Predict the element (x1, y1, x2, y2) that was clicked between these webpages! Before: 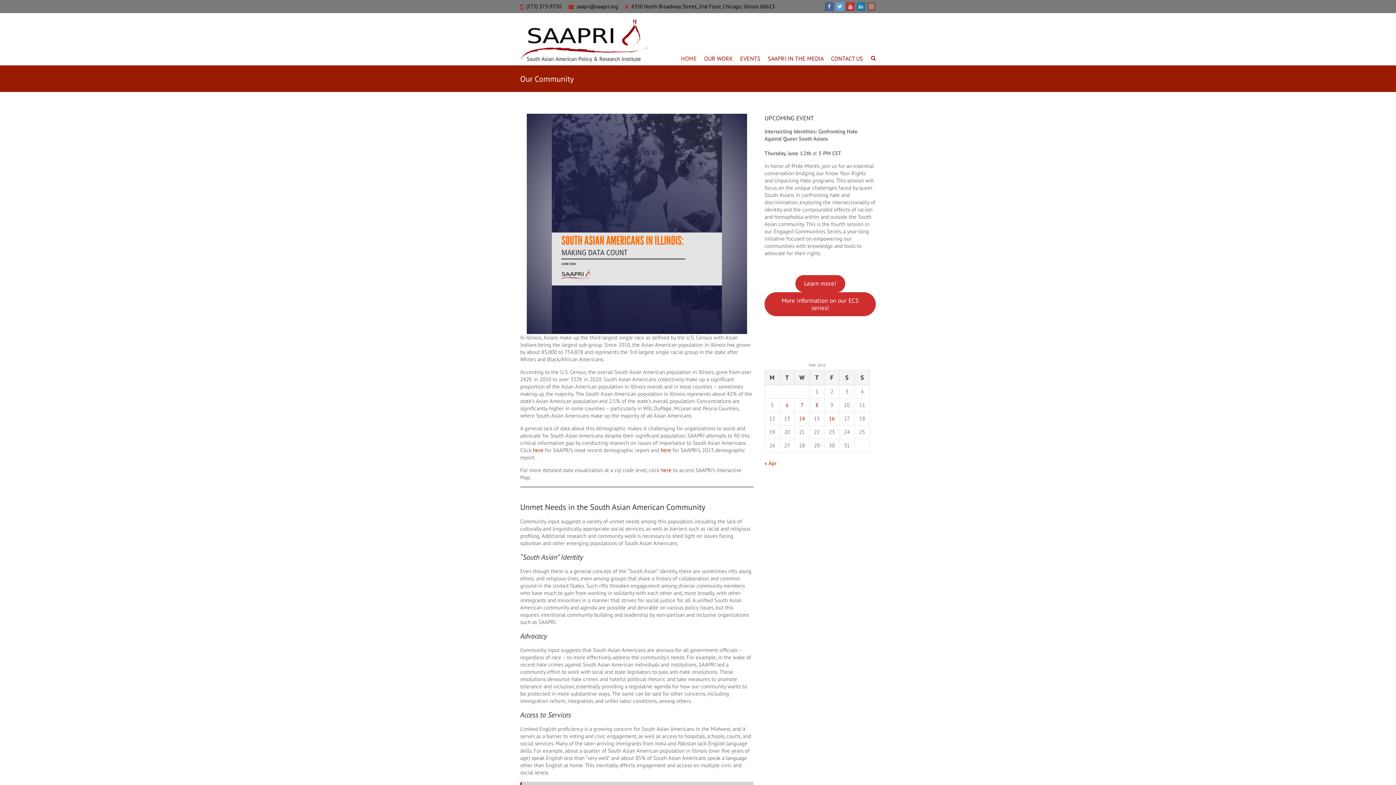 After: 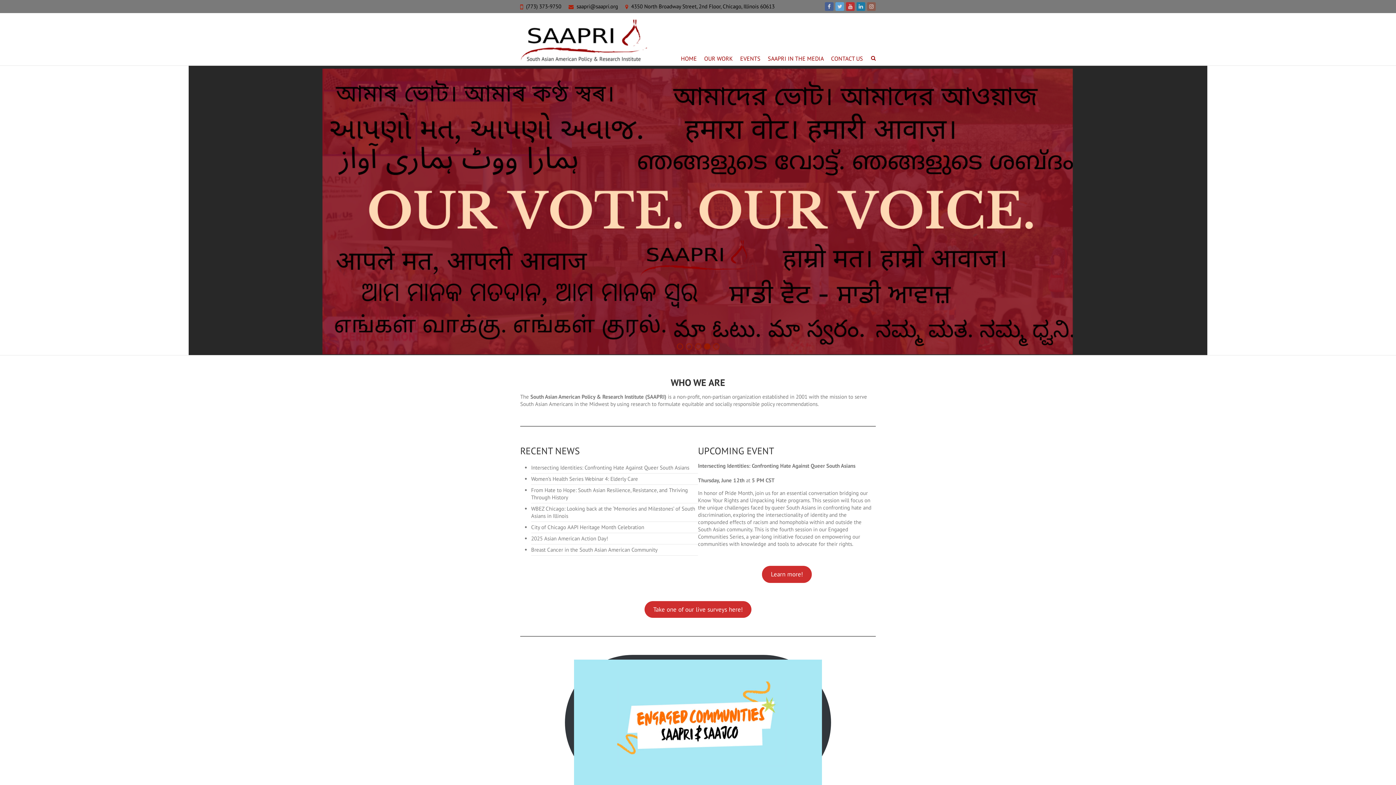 Action: bbox: (520, 16, 647, 65)